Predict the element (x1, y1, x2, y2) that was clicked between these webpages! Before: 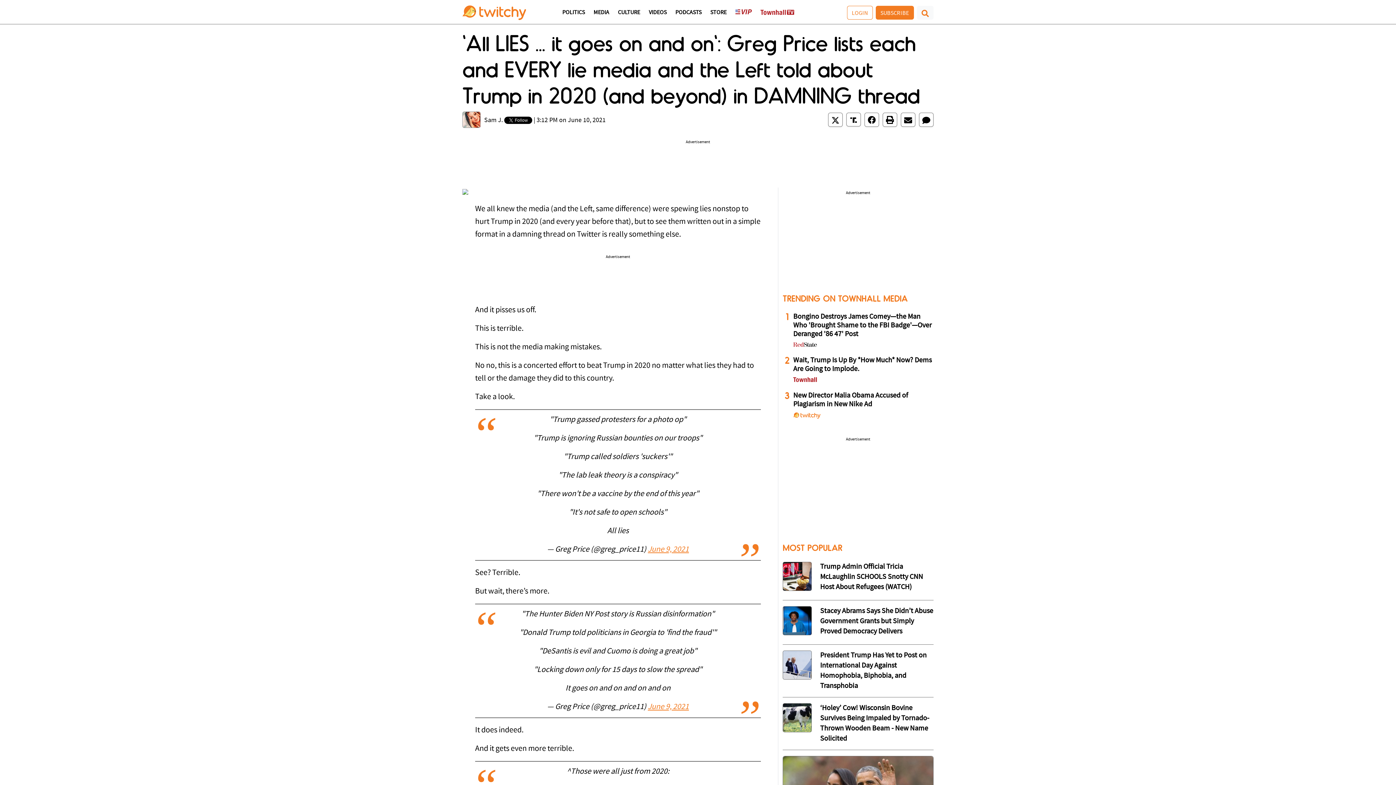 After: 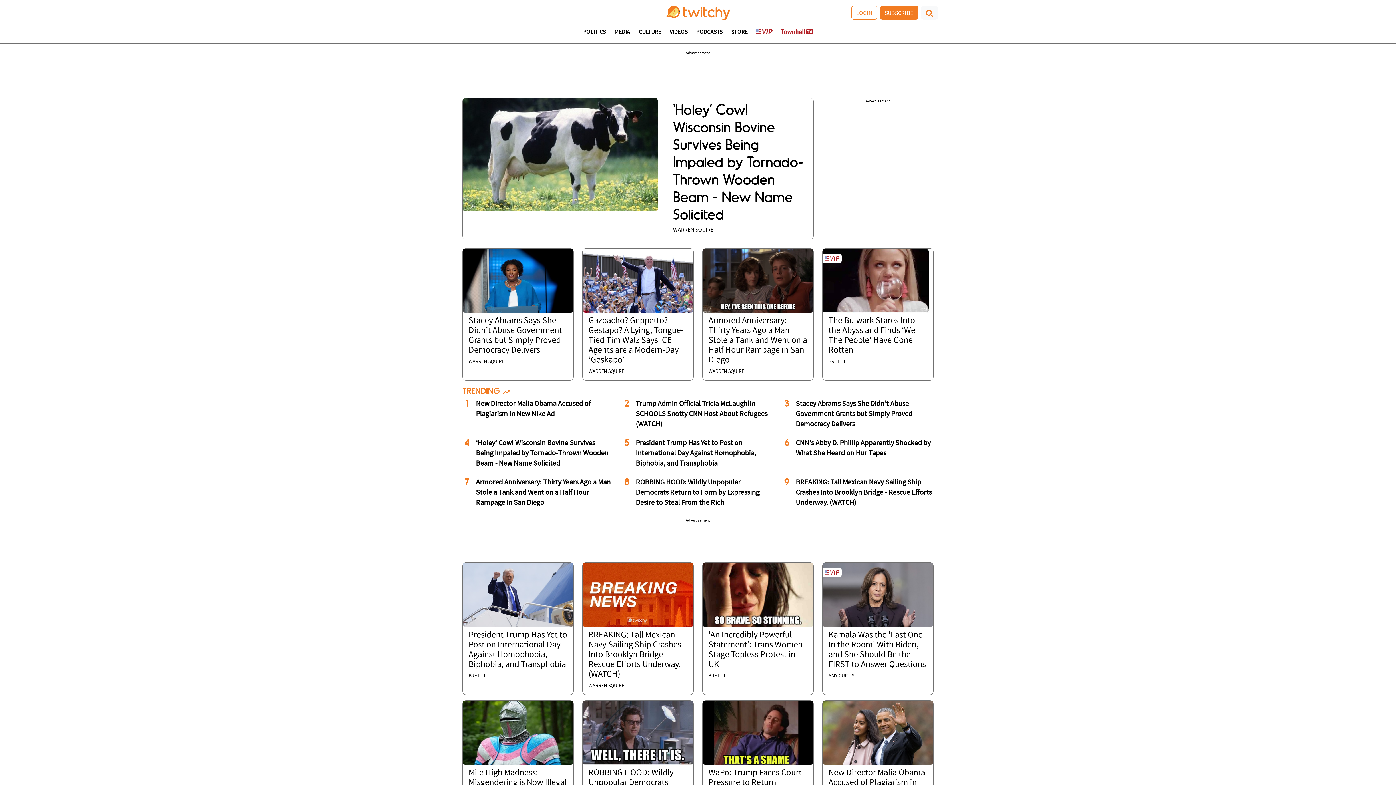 Action: bbox: (462, 9, 526, 15)